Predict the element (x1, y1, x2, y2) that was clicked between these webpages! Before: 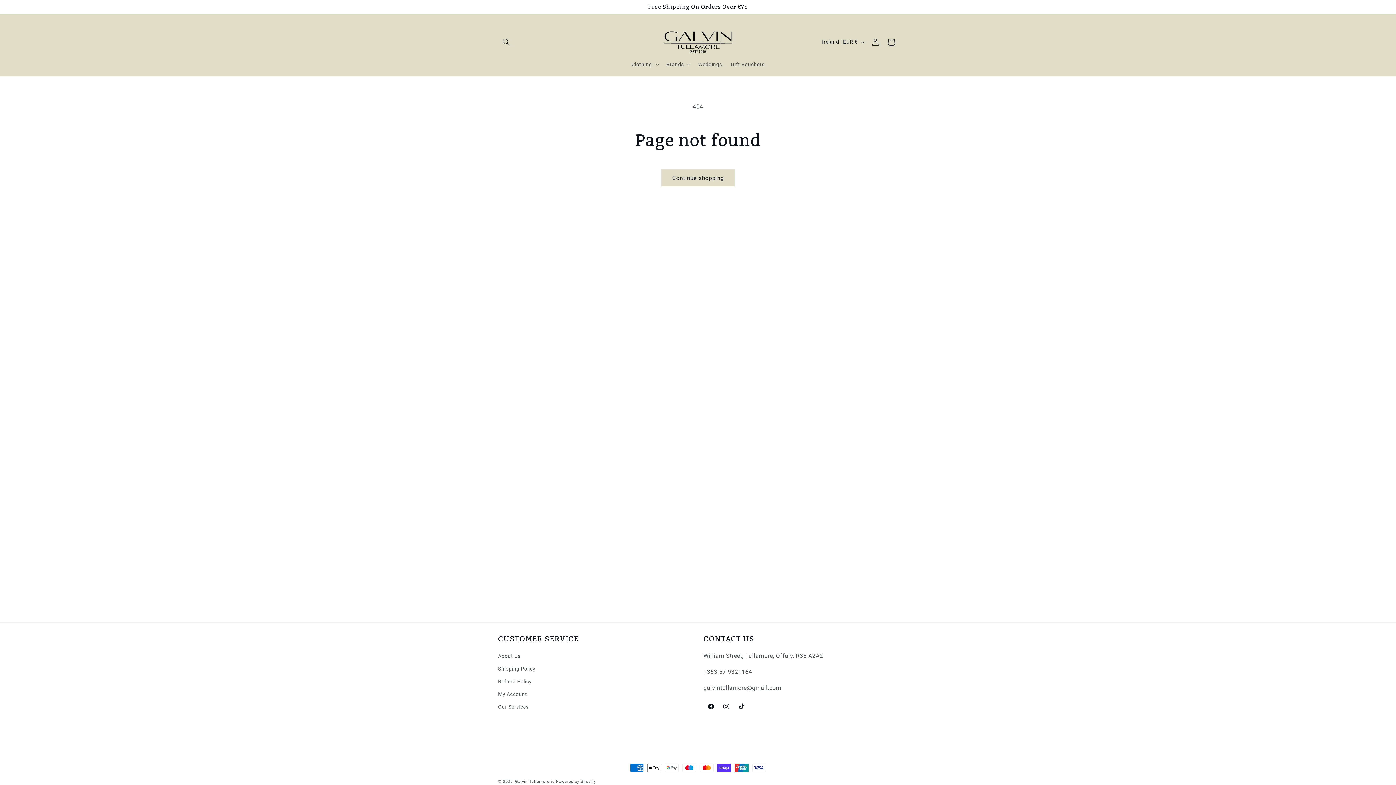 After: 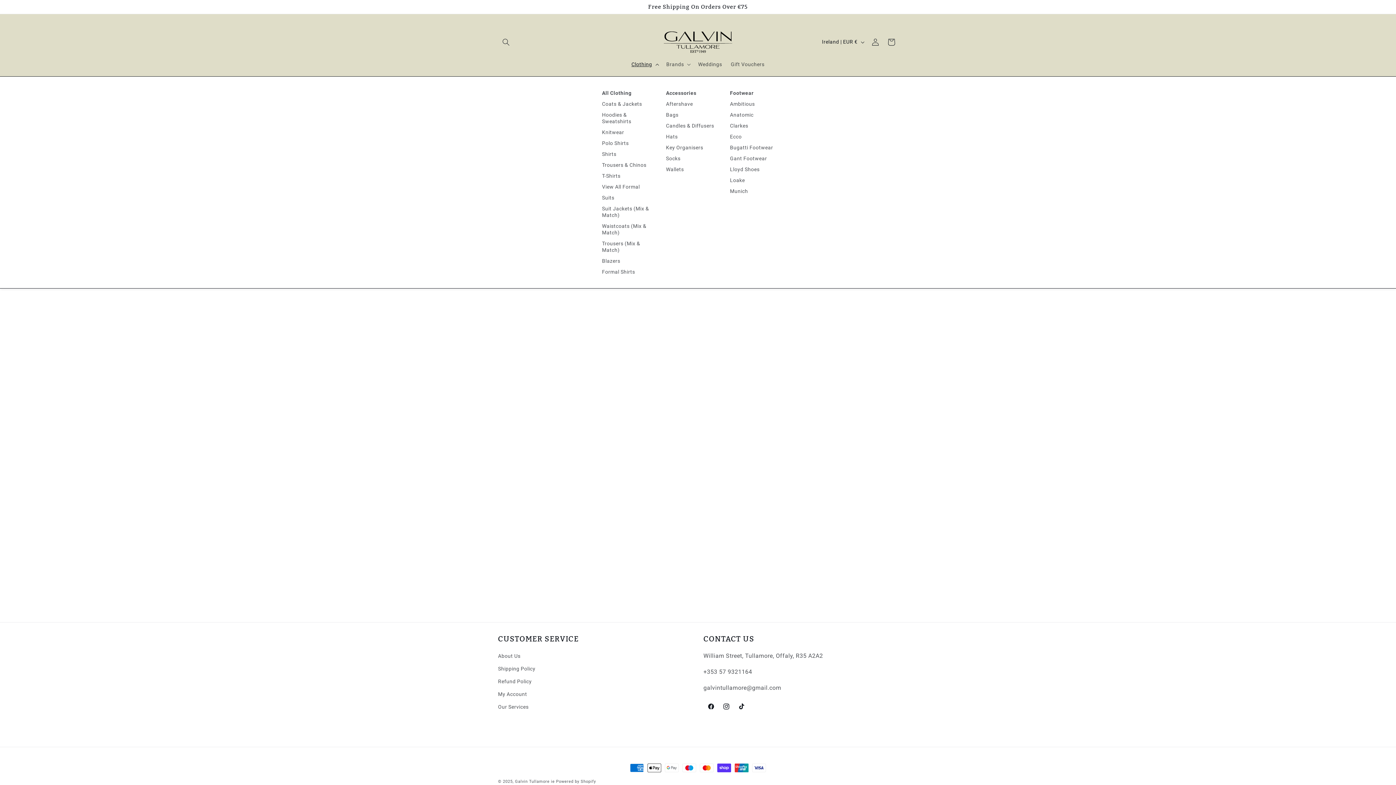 Action: bbox: (627, 56, 662, 72) label: Clothing